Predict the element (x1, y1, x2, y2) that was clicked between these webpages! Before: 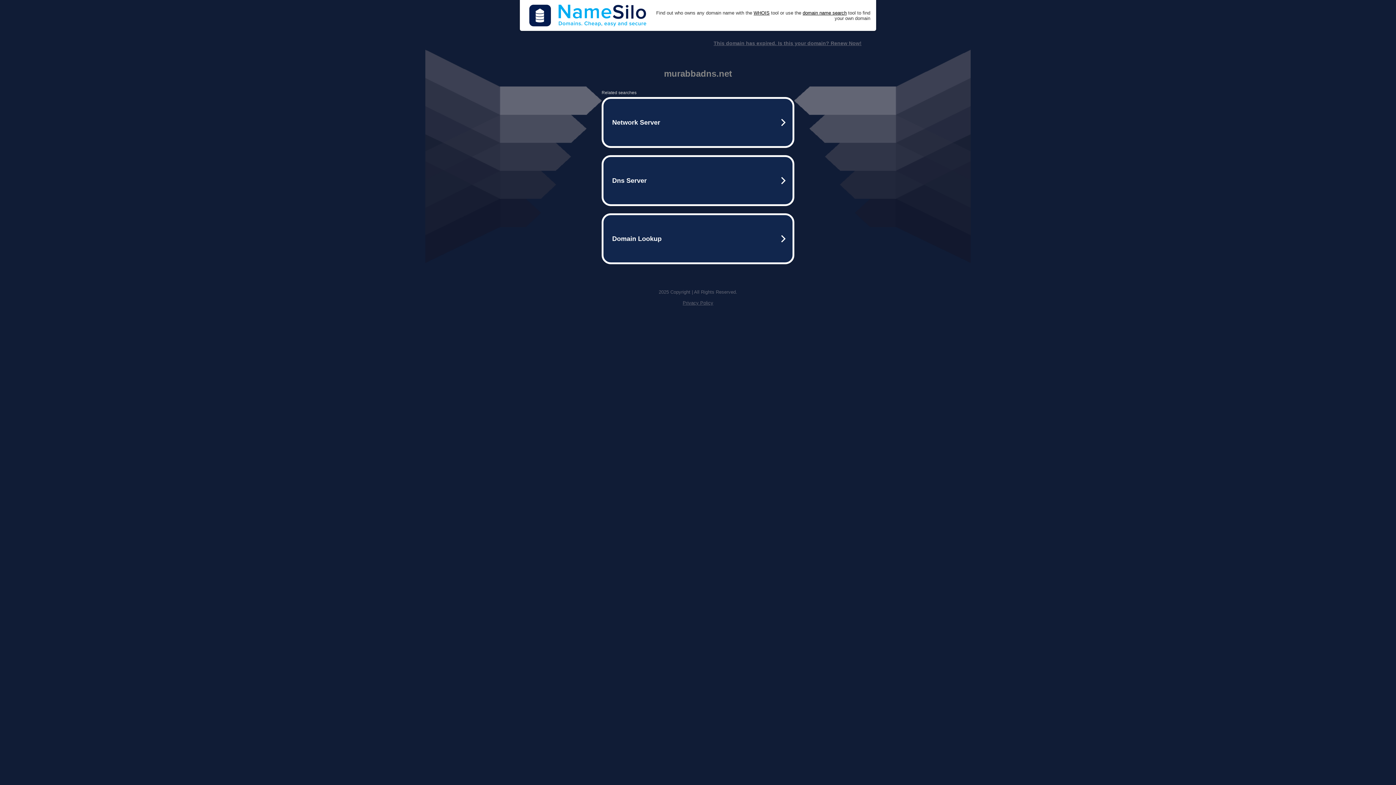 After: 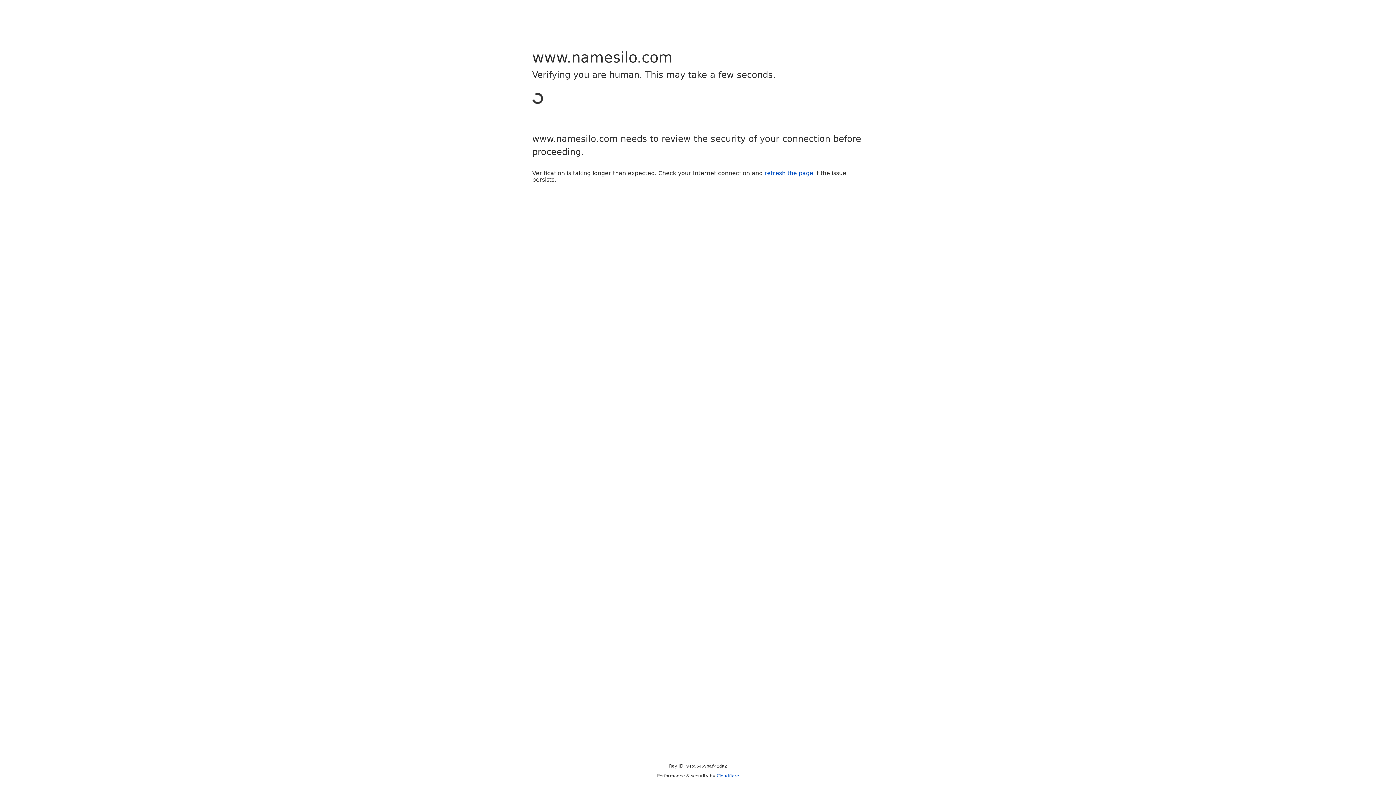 Action: bbox: (802, 10, 846, 15) label: domain name search